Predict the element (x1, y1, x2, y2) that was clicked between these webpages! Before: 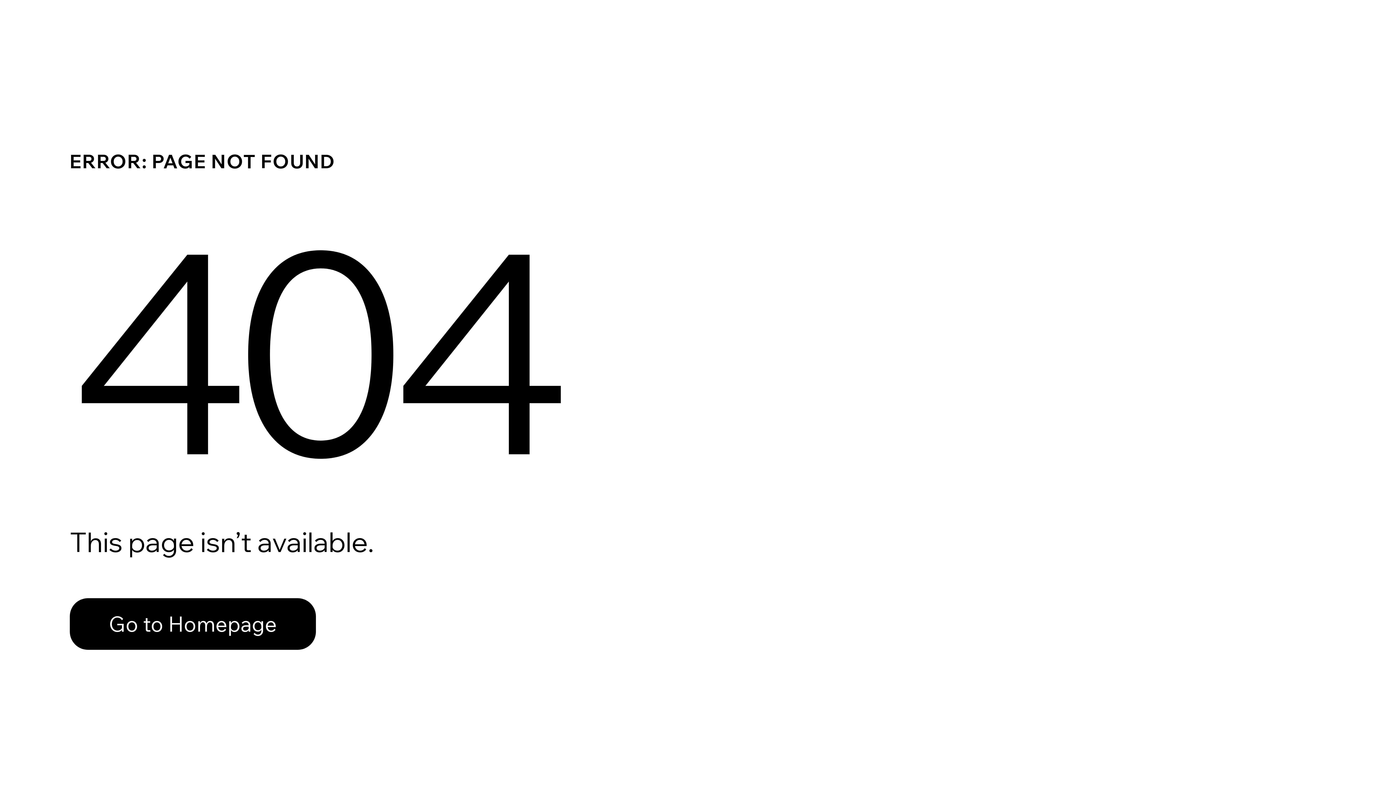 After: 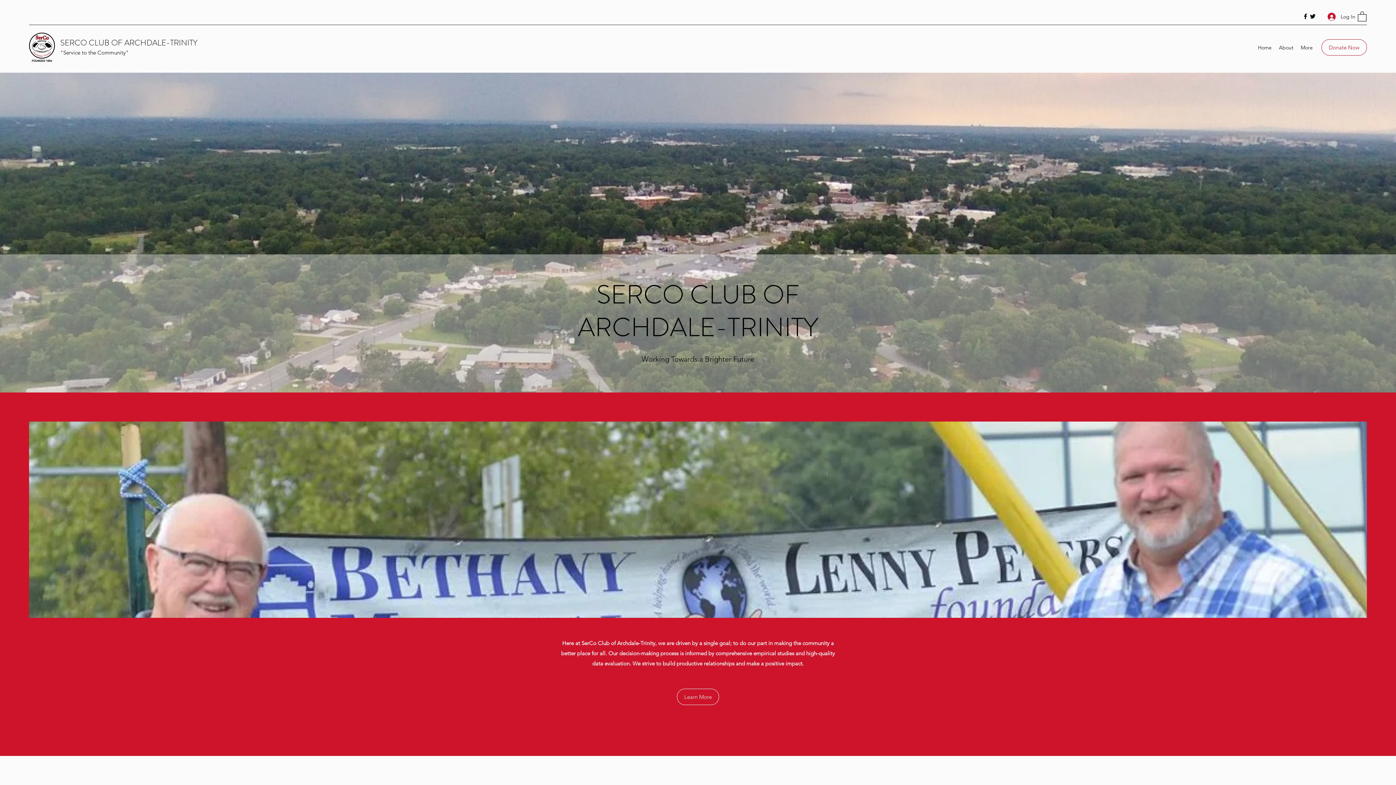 Action: bbox: (69, 582, 768, 659) label: Go to Homepage